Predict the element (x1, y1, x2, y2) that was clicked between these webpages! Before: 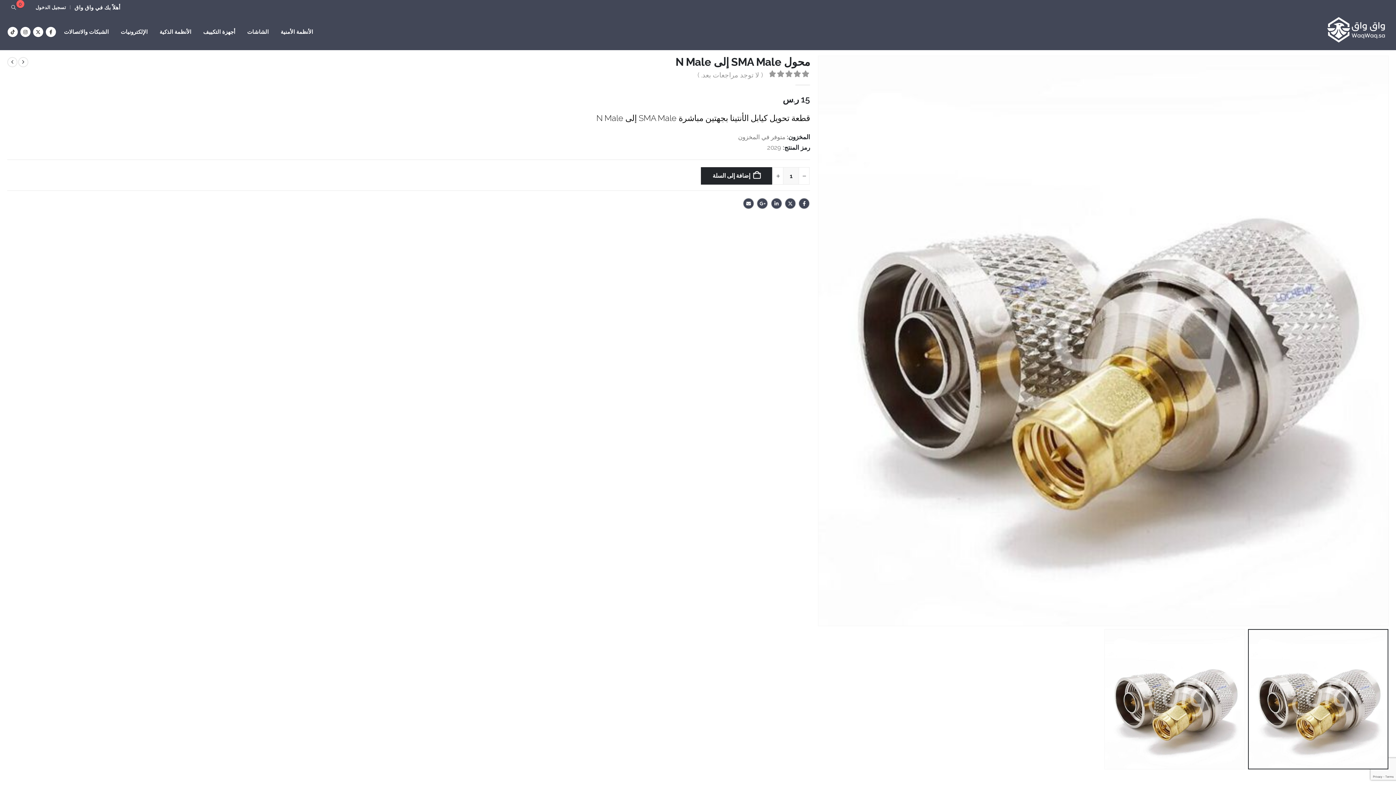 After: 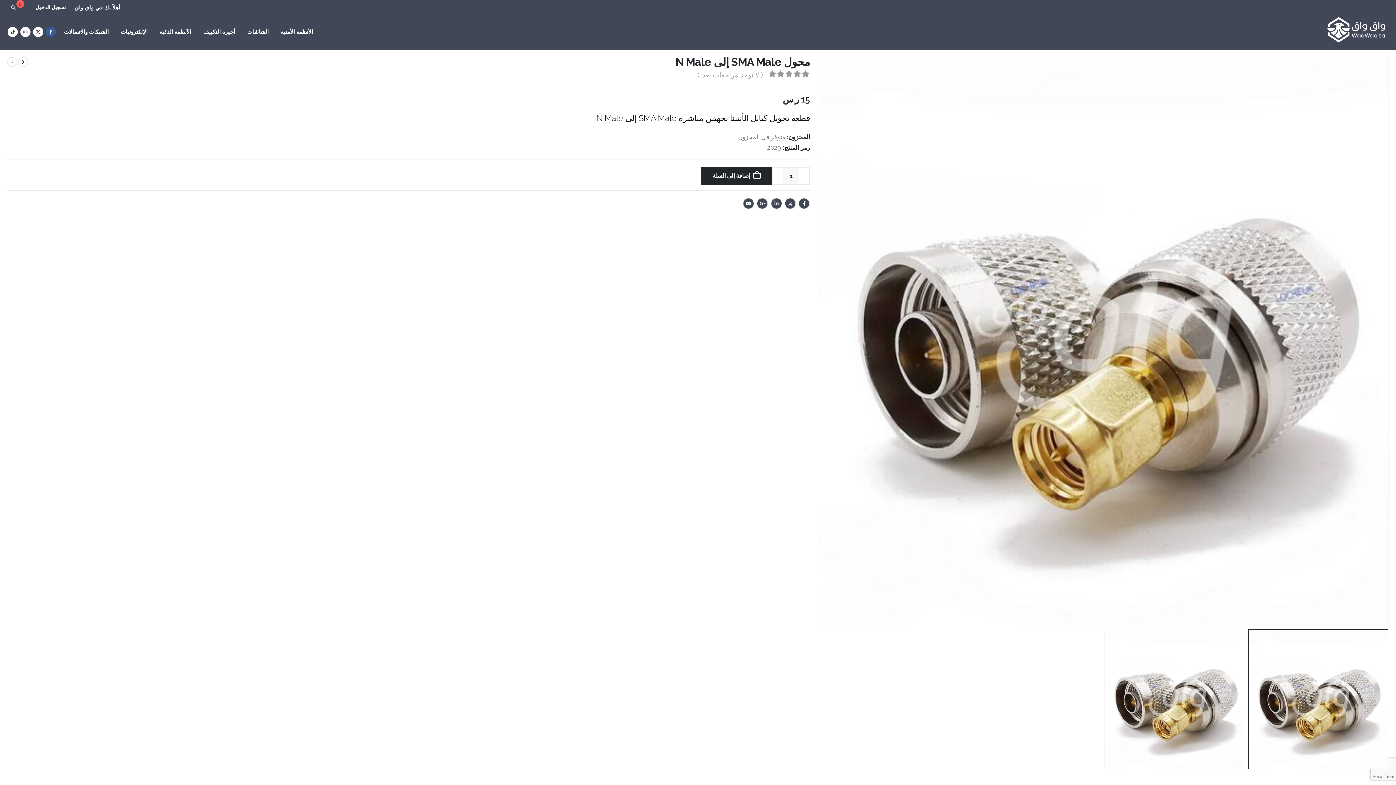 Action: label: Facebook bbox: (45, 26, 56, 36)